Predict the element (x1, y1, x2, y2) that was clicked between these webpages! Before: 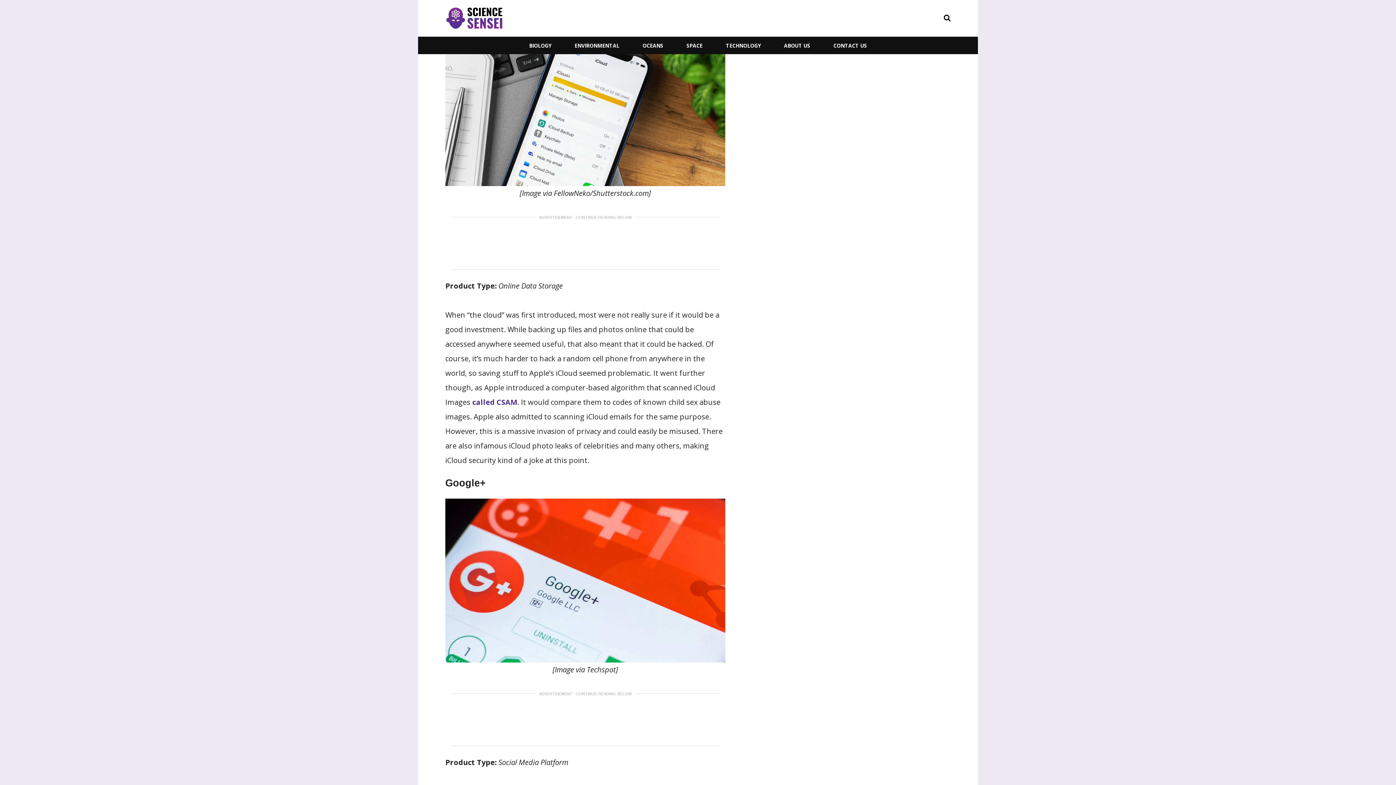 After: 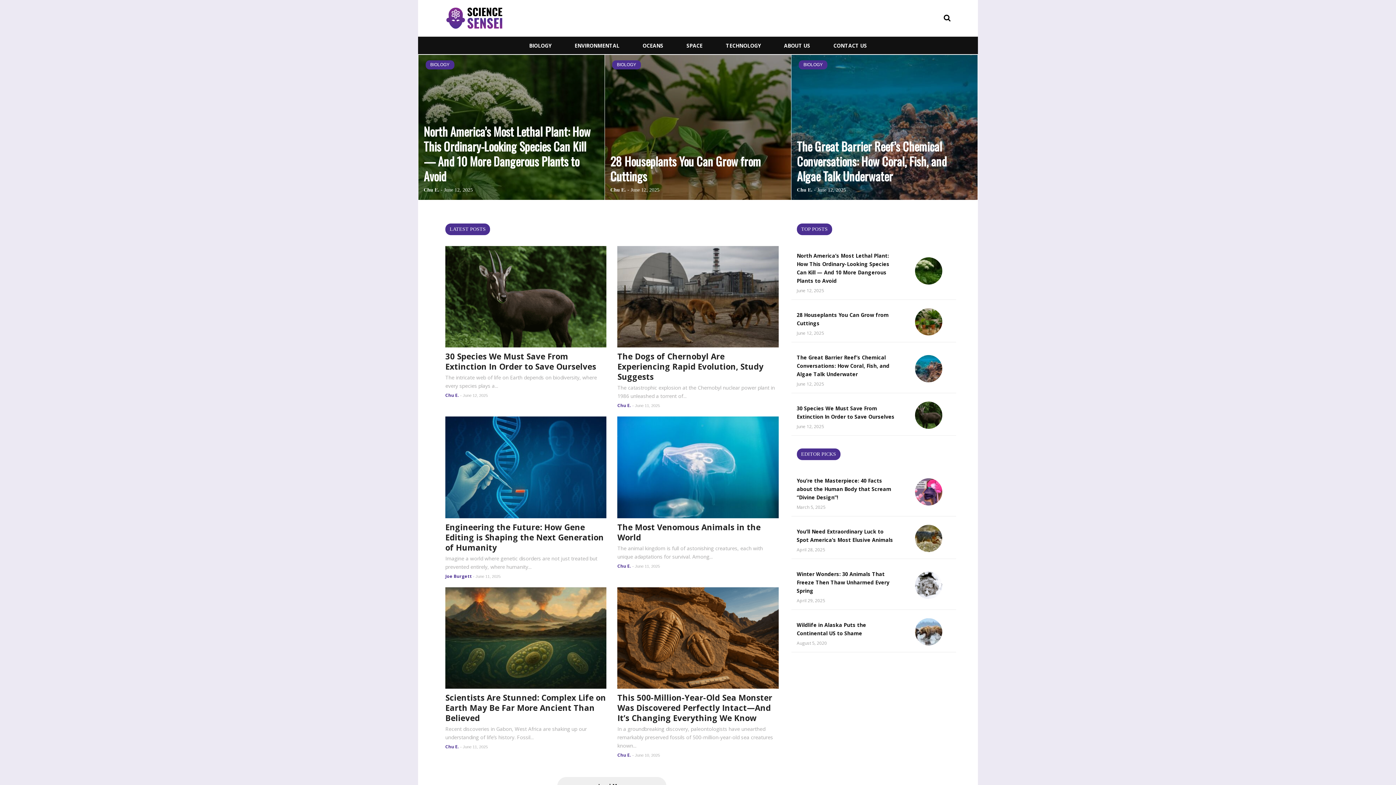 Action: label: BIOLOGY bbox: (525, 42, 555, 48)